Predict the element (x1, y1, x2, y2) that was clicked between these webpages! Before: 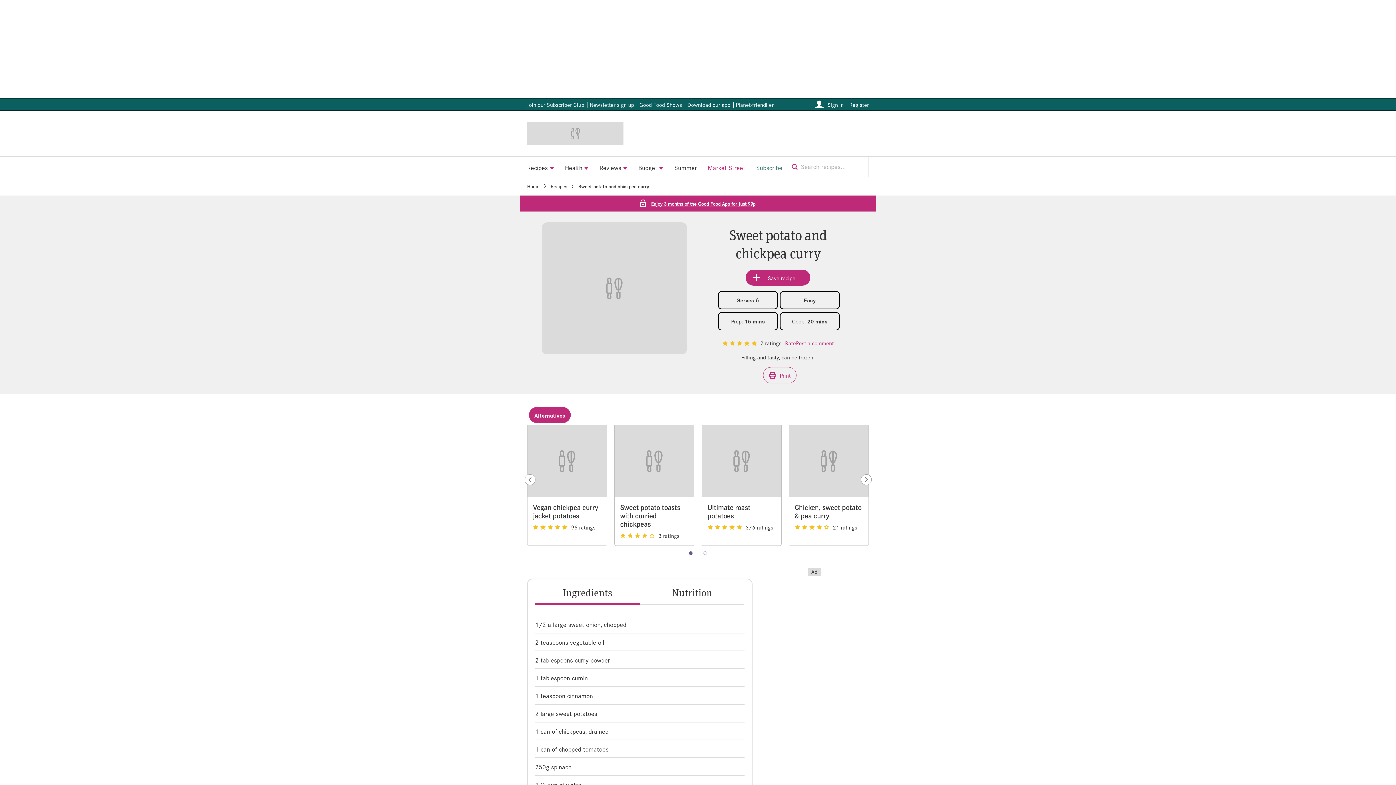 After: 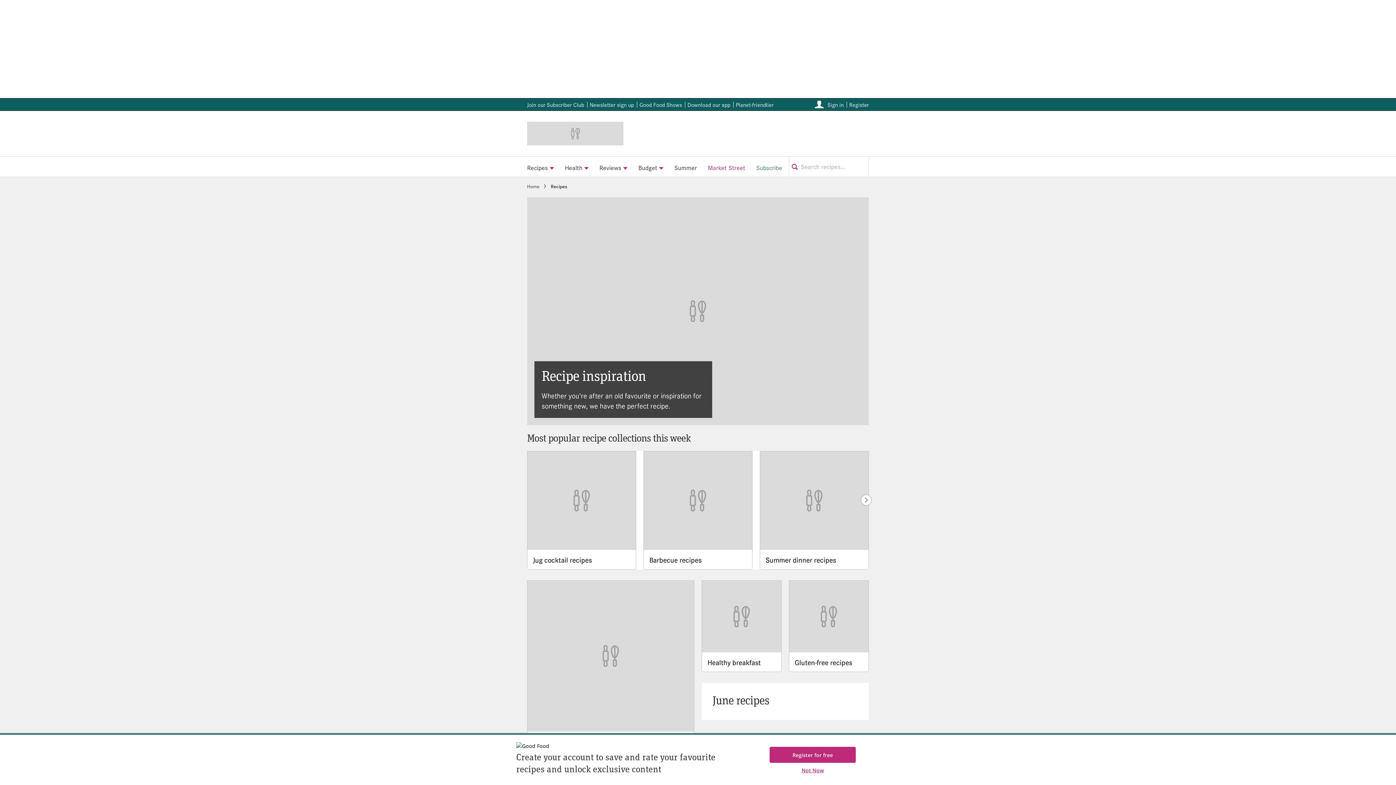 Action: label: Recipes bbox: (521, 156, 559, 176)